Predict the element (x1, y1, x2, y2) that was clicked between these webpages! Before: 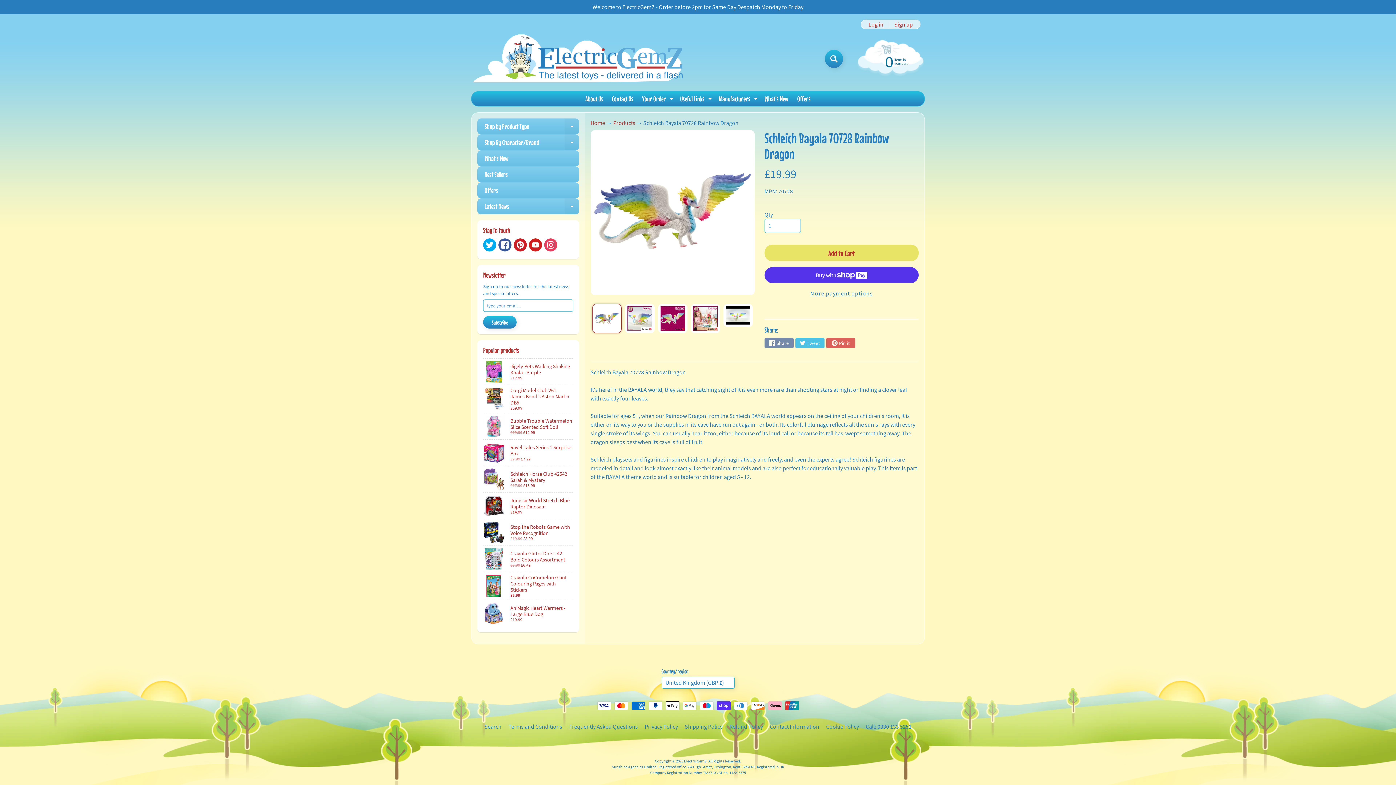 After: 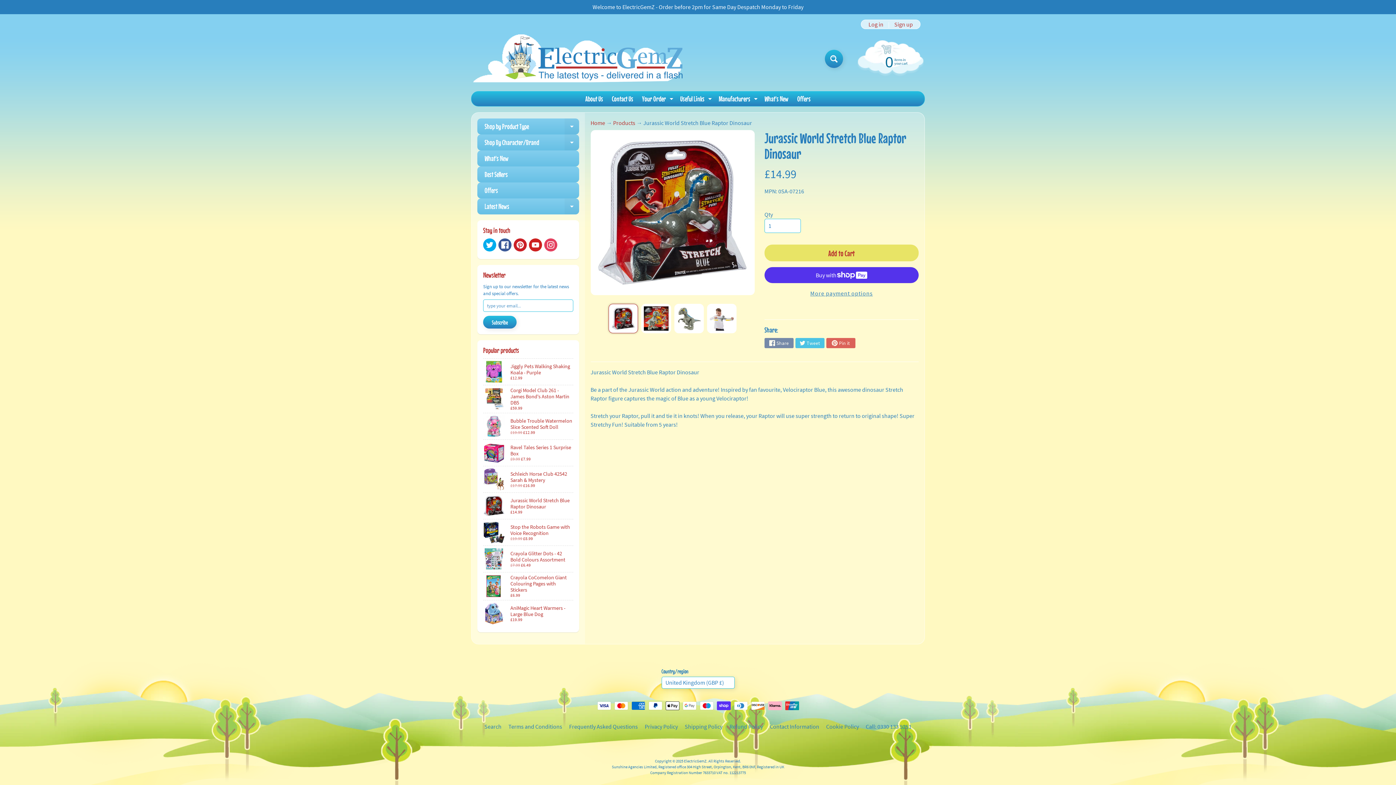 Action: bbox: (483, 493, 573, 519) label: Jurassic World Stretch Blue Raptor Dinosaur
£14.99